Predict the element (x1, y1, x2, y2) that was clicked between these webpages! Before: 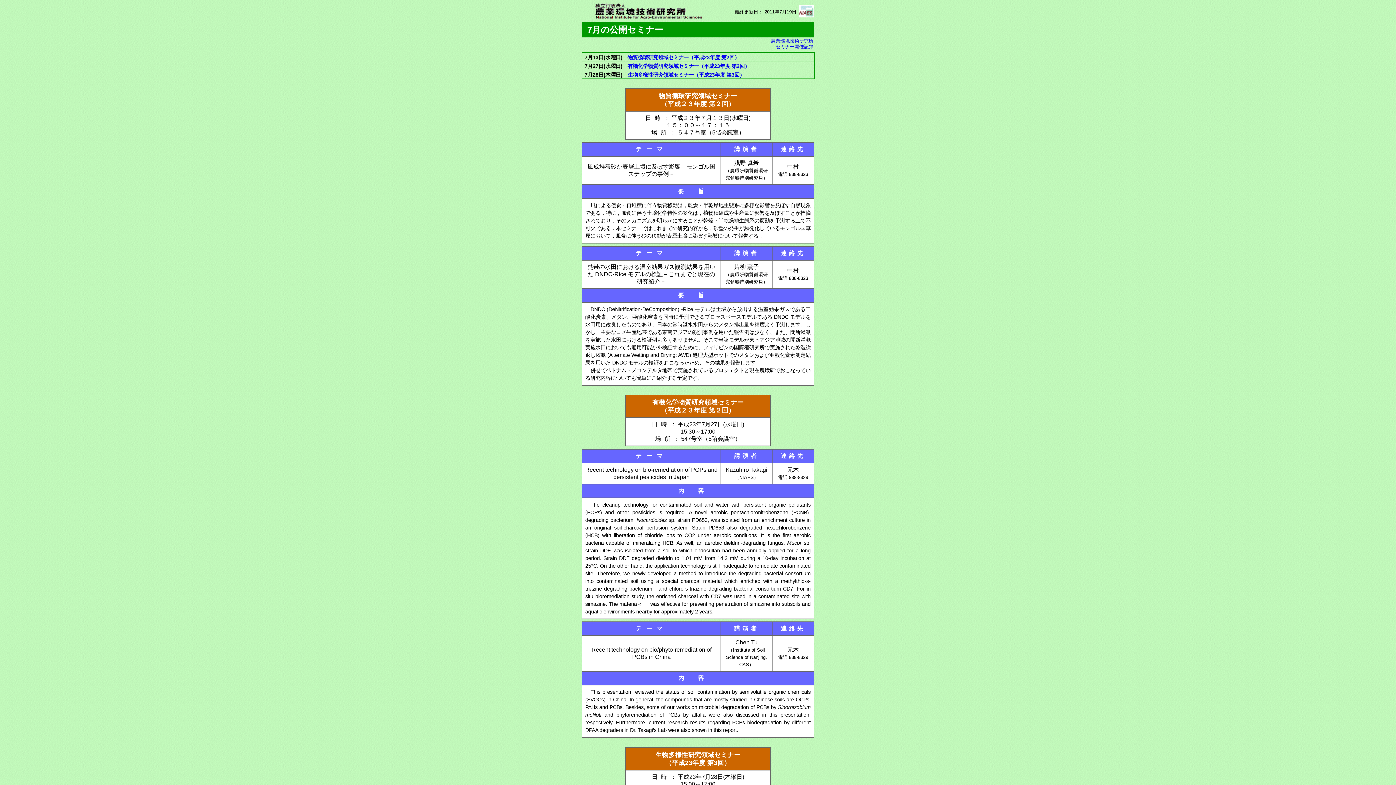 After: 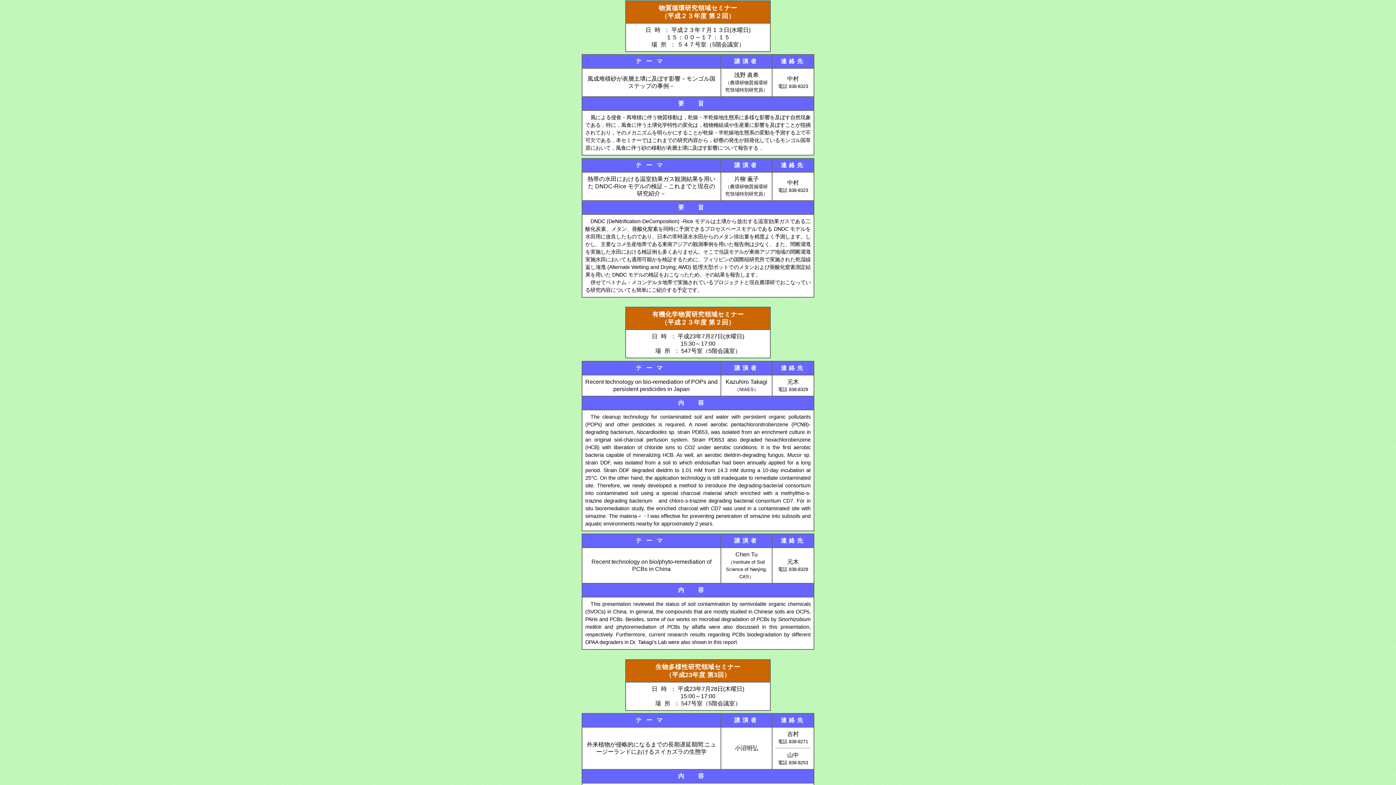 Action: bbox: (627, 54, 739, 60) label: 物質循環研究領域セミナー（平成23年度 第2回）